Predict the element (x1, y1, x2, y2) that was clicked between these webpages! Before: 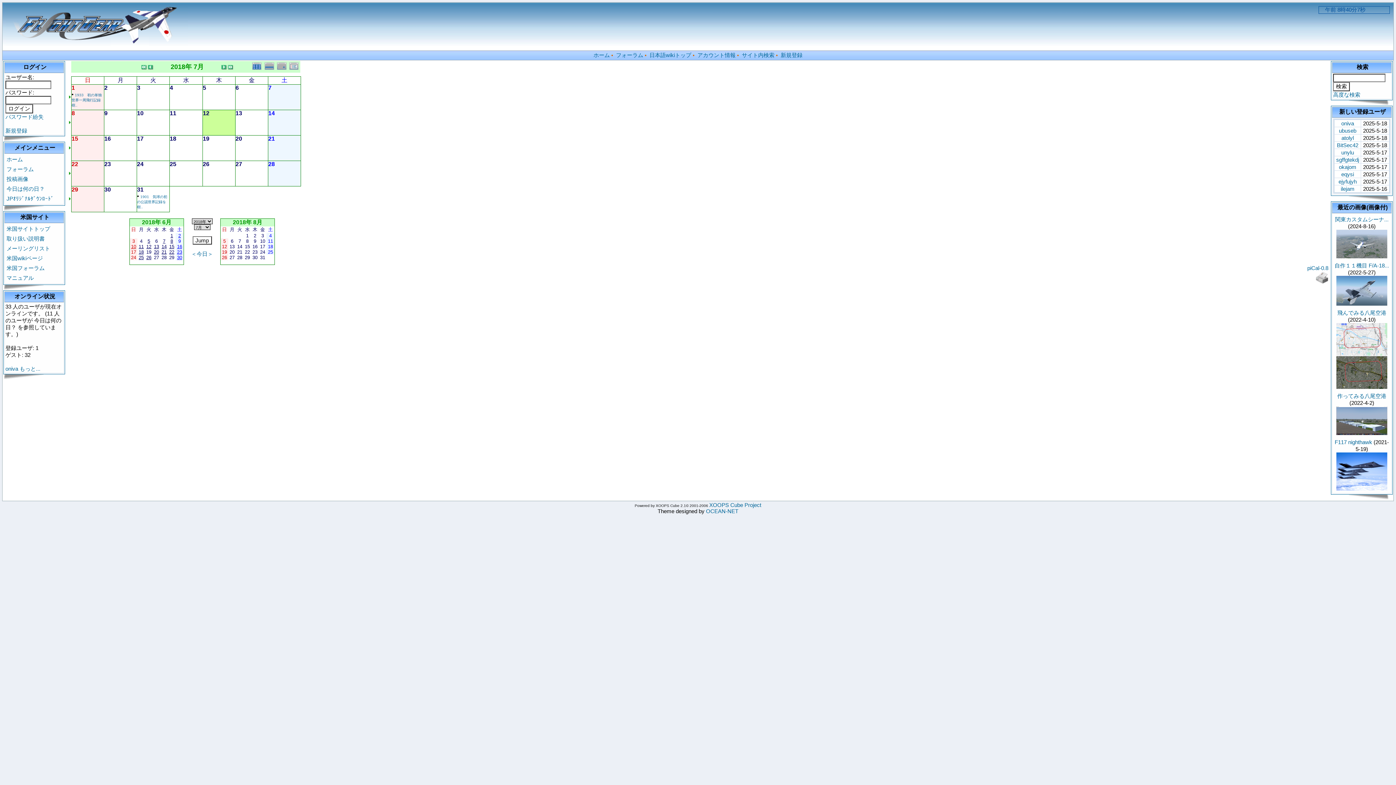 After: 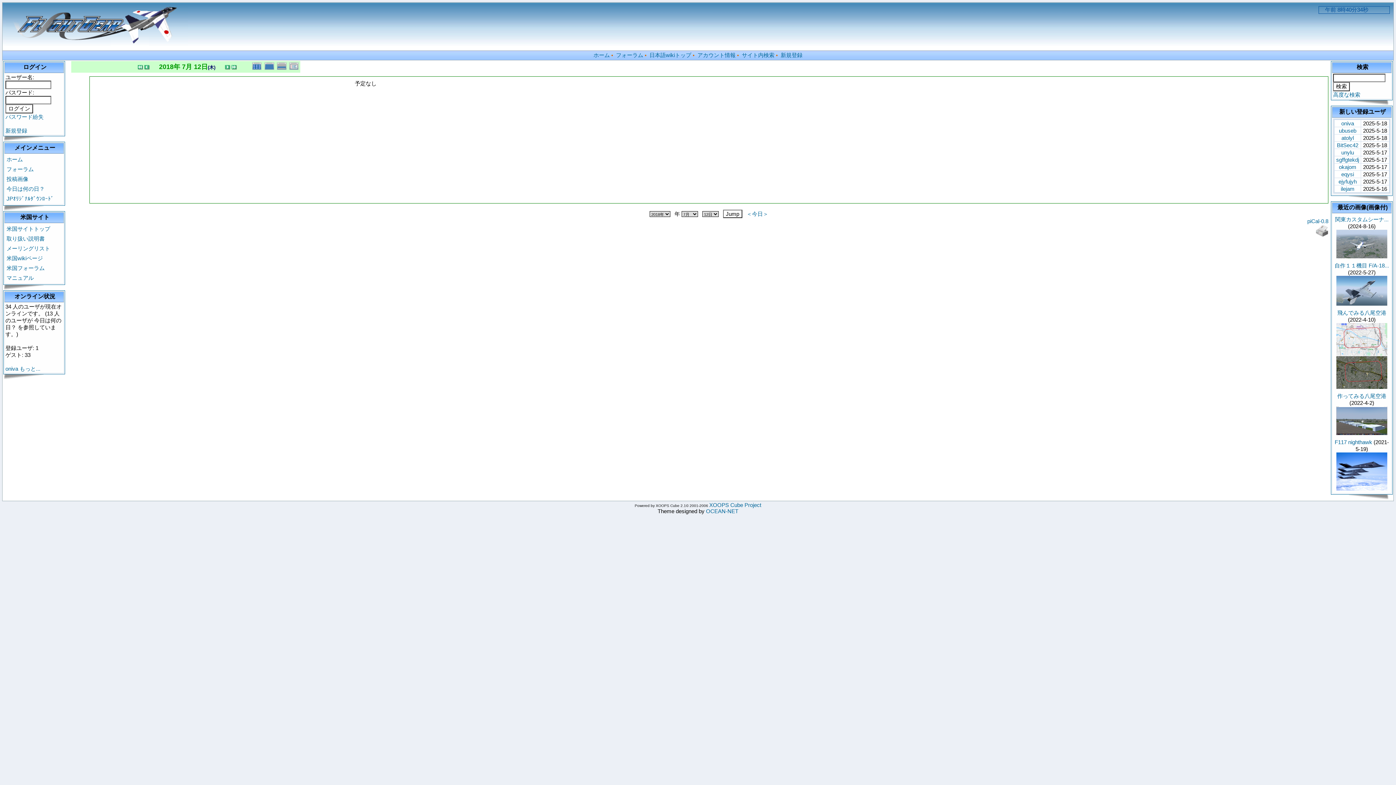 Action: bbox: (277, 65, 288, 71)